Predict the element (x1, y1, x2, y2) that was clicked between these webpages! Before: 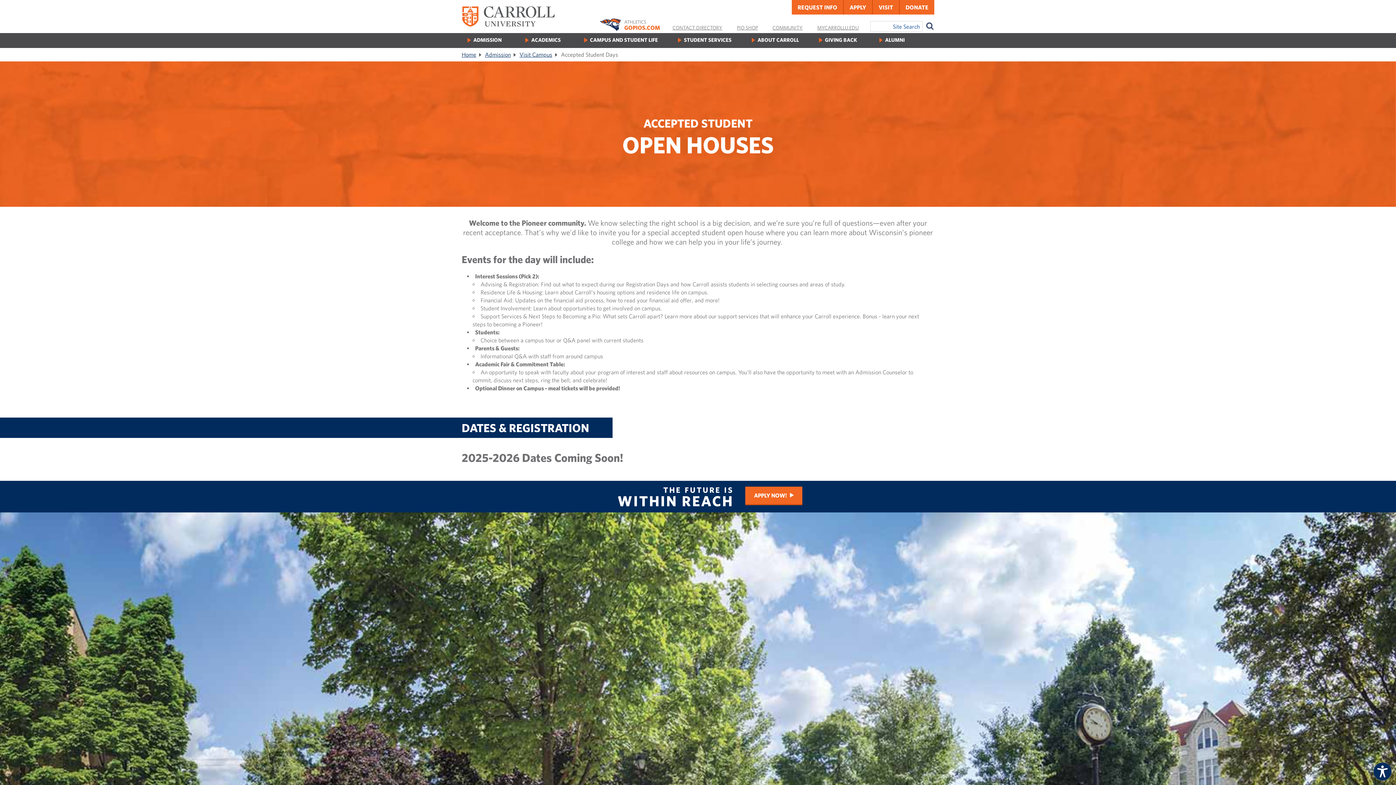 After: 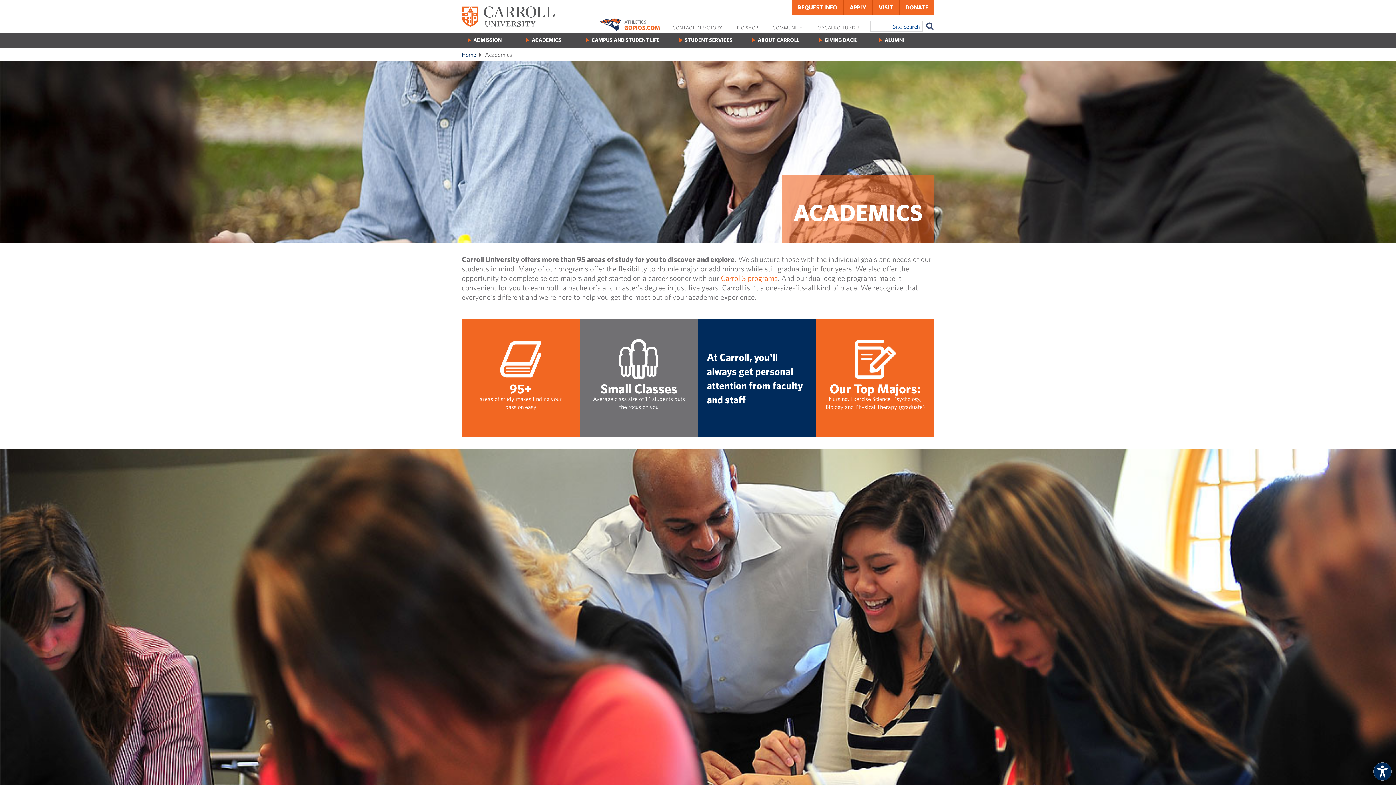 Action: bbox: (531, 36, 560, 43) label: ACADEMICS